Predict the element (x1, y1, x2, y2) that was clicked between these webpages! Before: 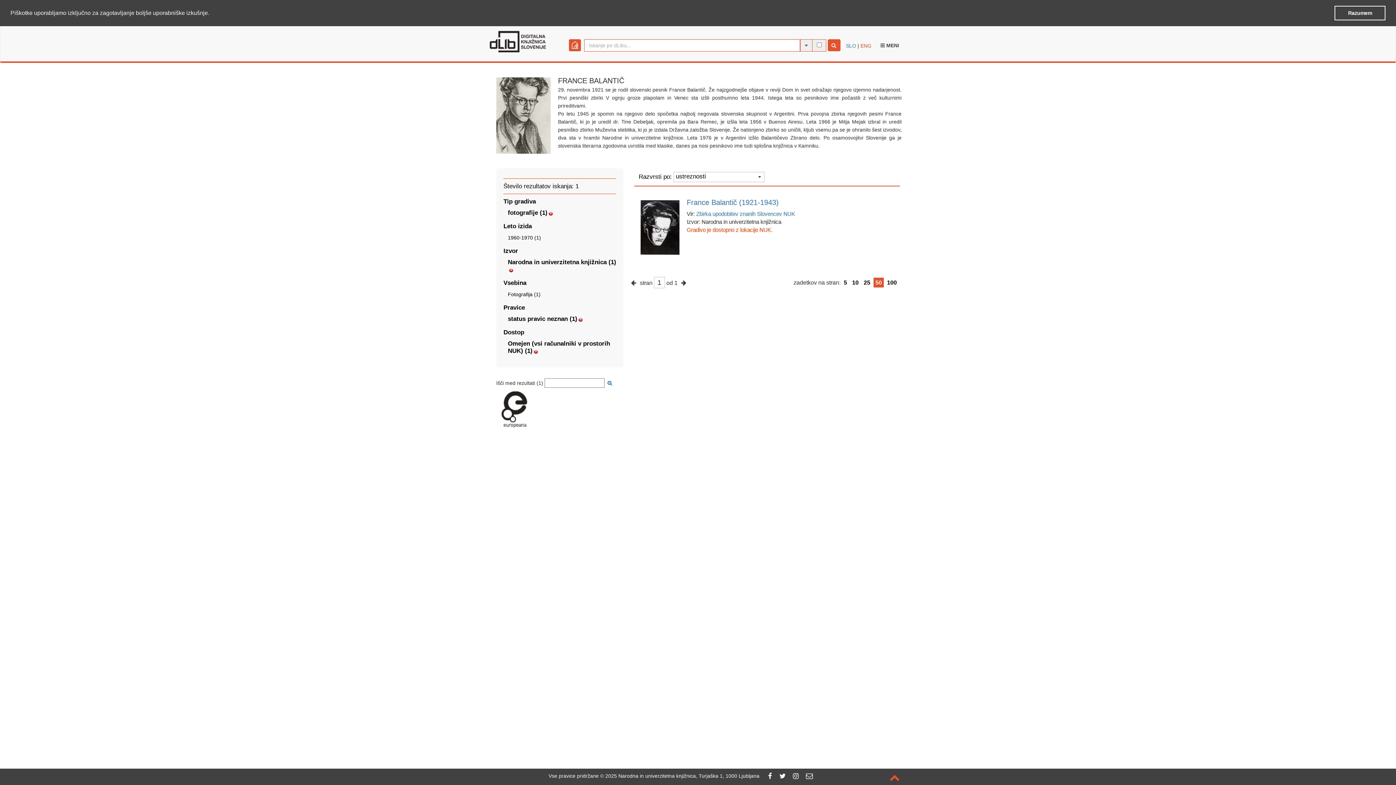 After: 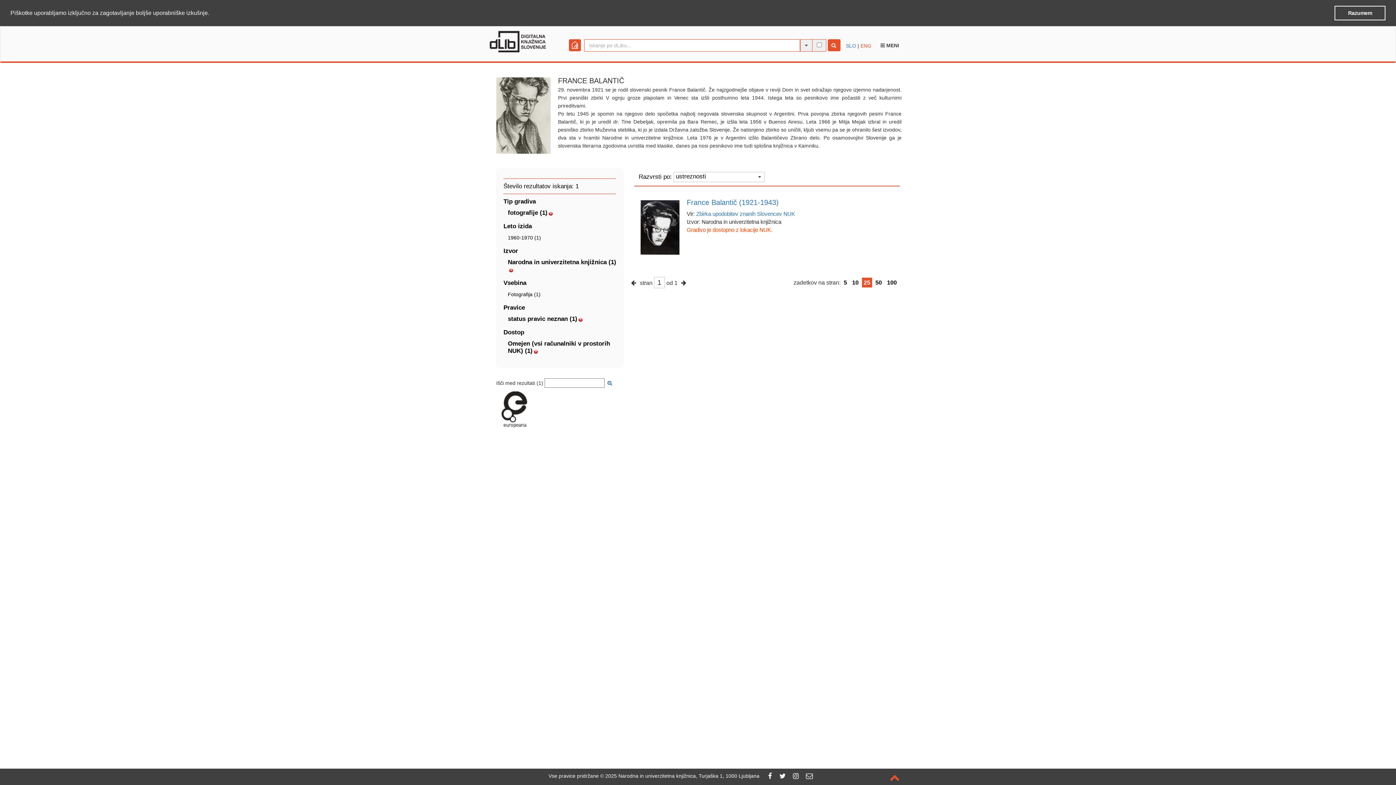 Action: bbox: (864, 279, 870, 285) label: 25